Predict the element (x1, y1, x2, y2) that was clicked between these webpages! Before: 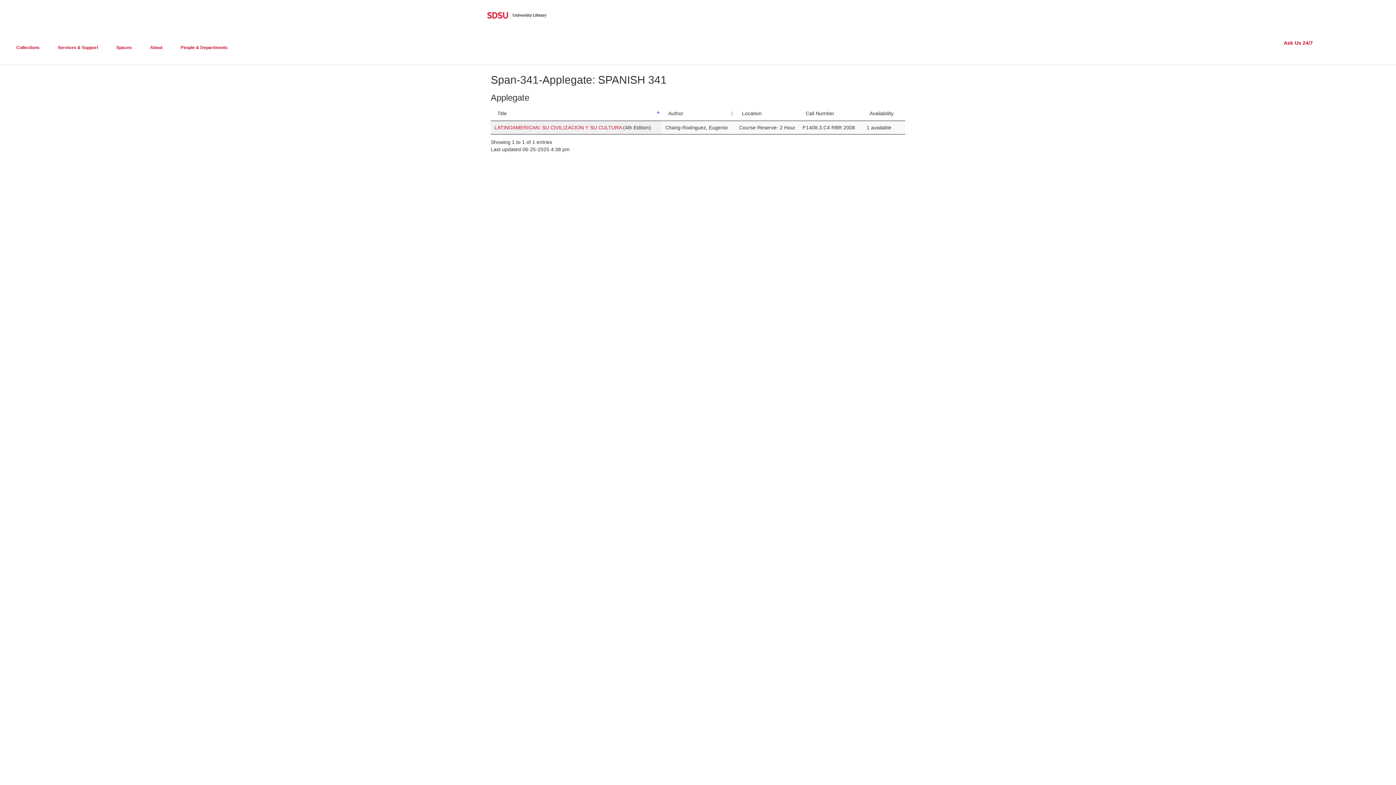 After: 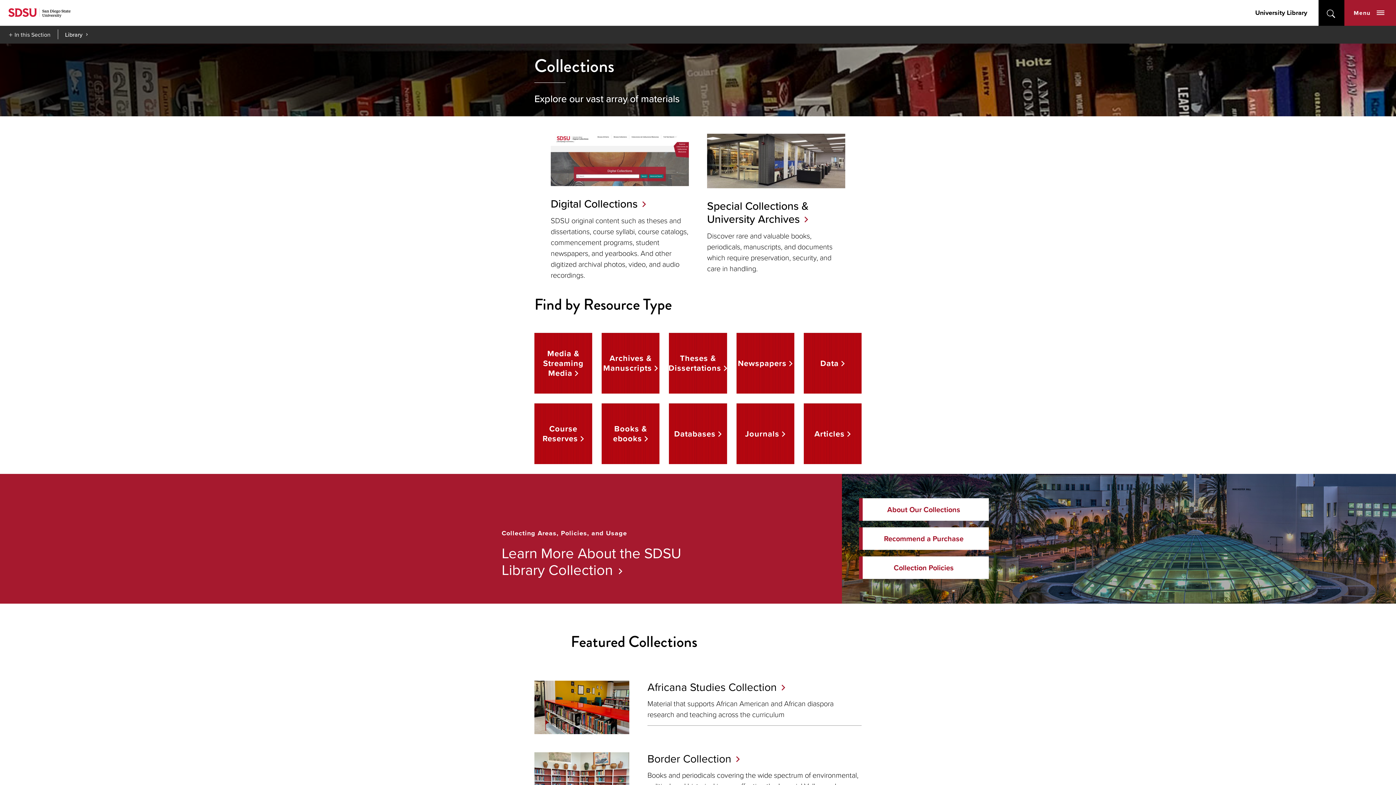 Action: bbox: (16, 45, 39, 50) label: Collections